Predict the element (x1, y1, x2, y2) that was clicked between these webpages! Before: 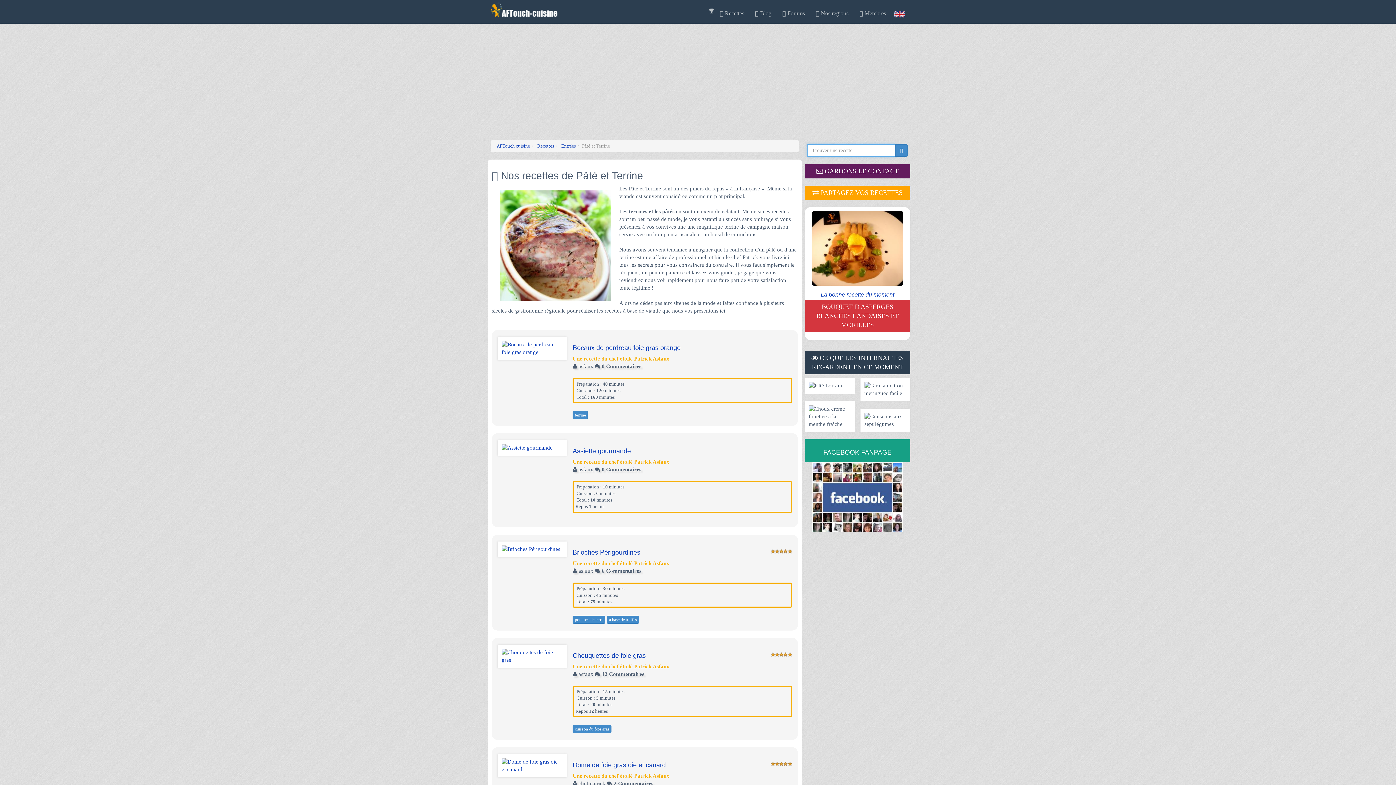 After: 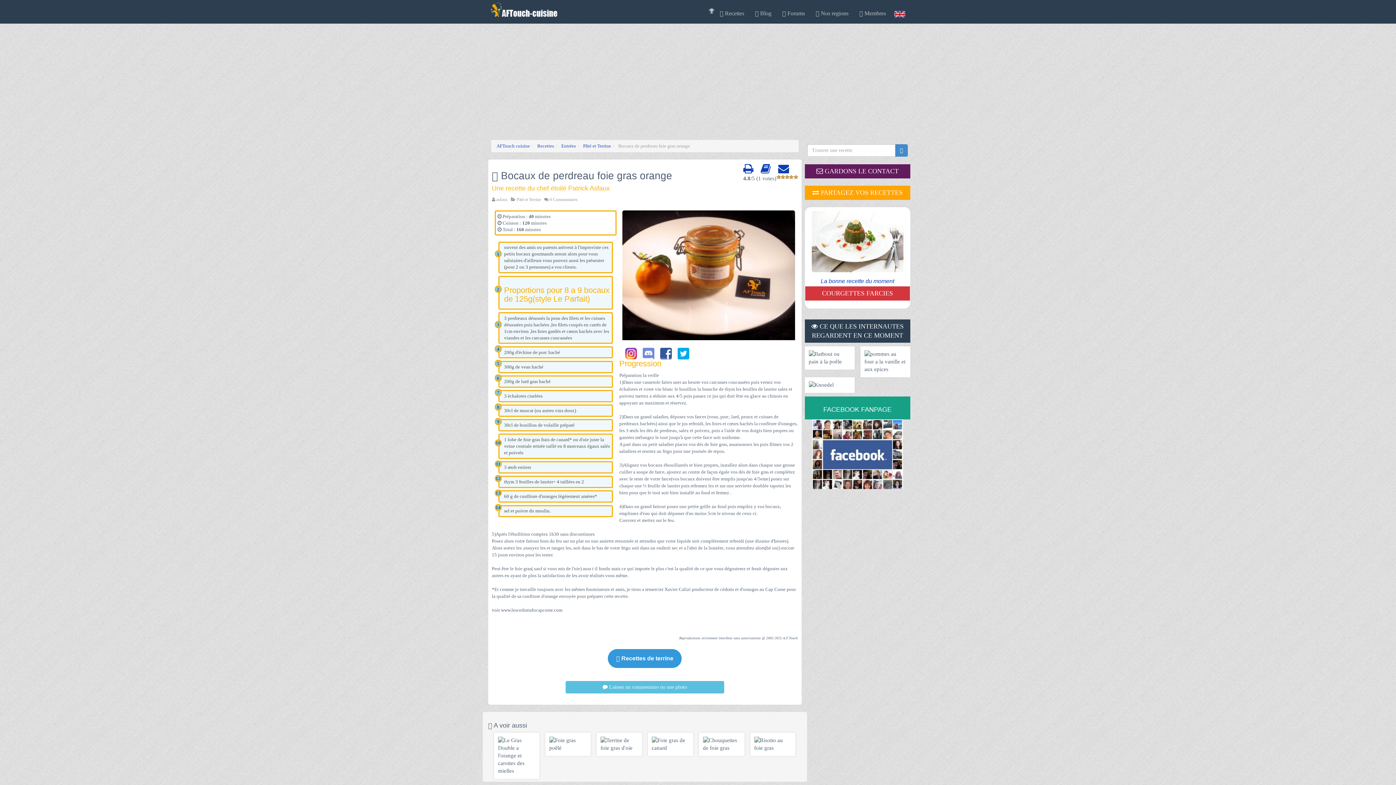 Action: label: Bocaux de perdreau foie gras orange bbox: (572, 344, 680, 351)